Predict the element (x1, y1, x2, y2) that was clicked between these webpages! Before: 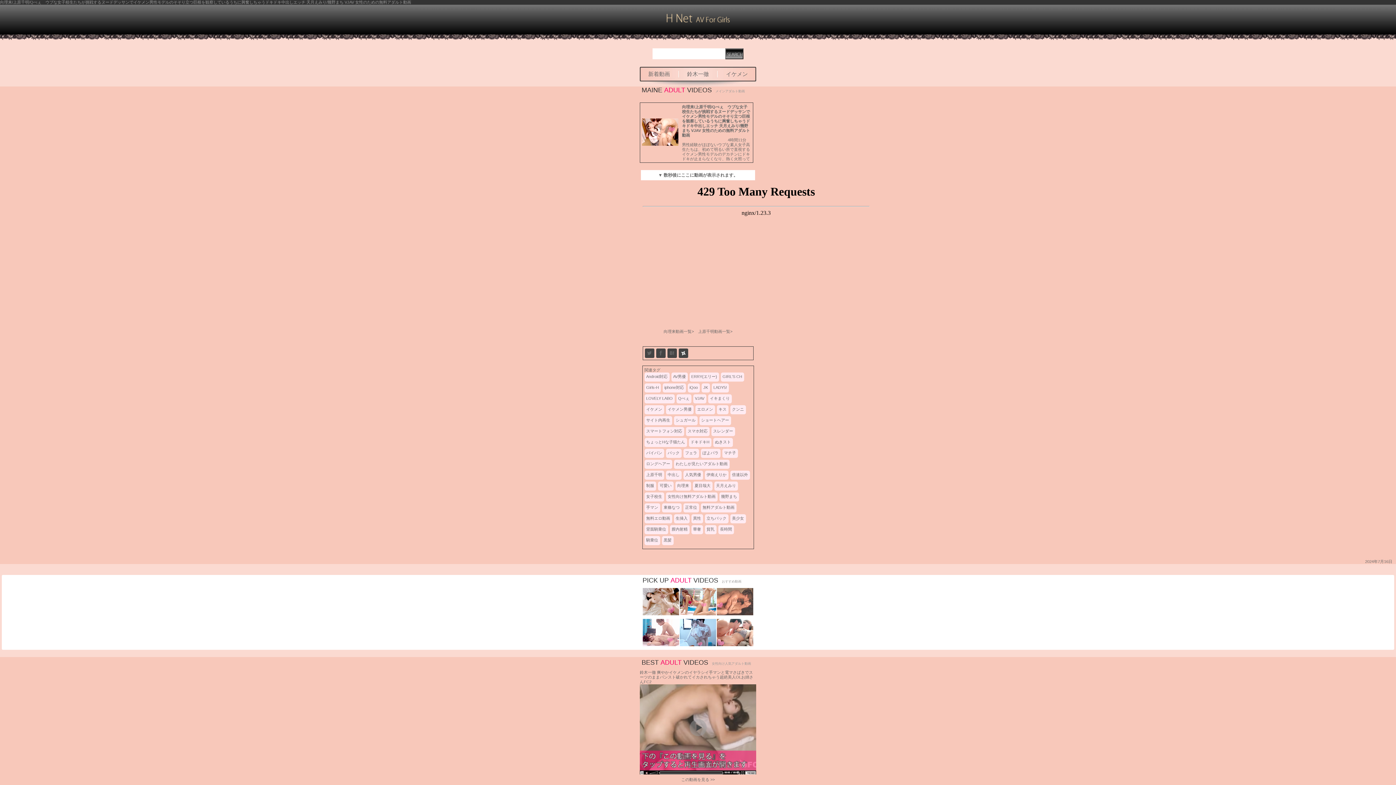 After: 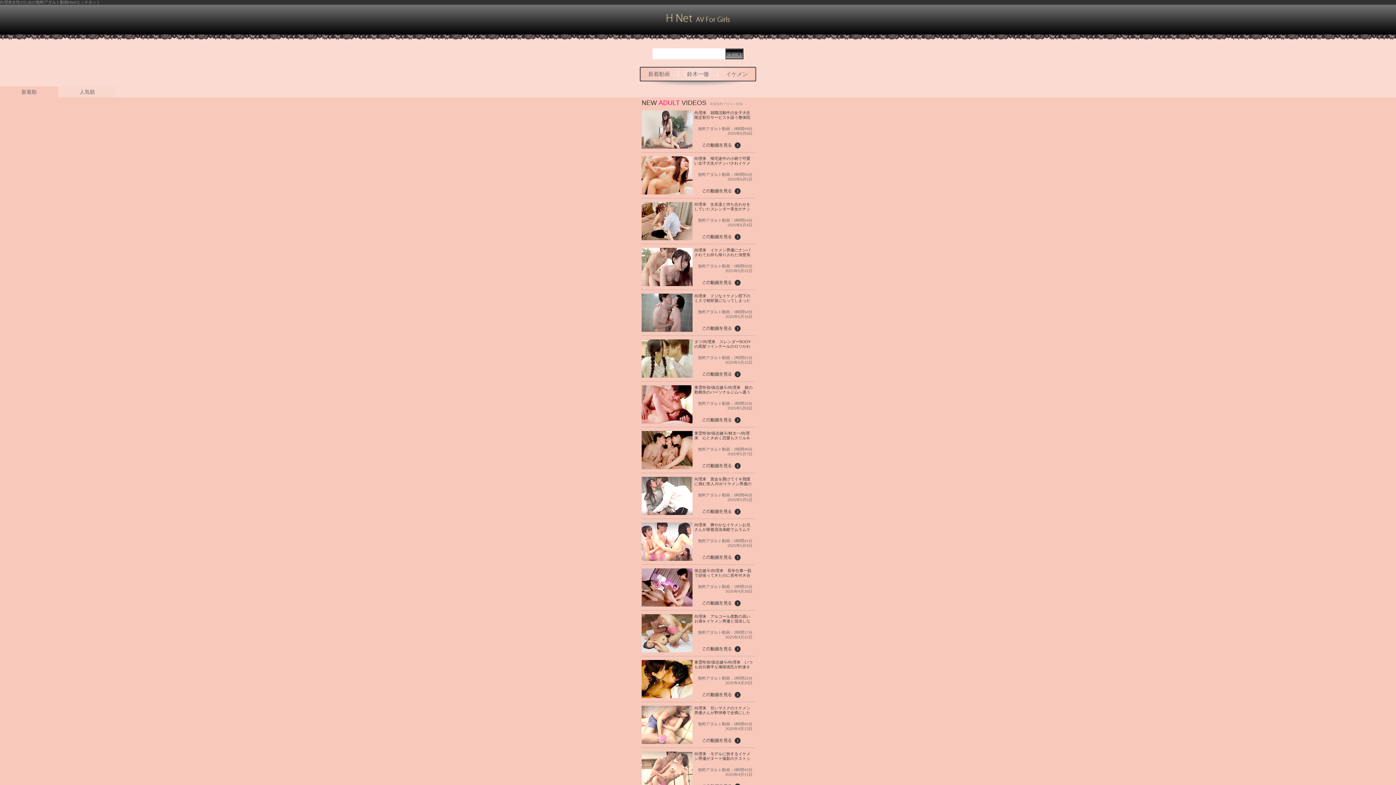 Action: label: 向理来 bbox: (675, 481, 691, 490)